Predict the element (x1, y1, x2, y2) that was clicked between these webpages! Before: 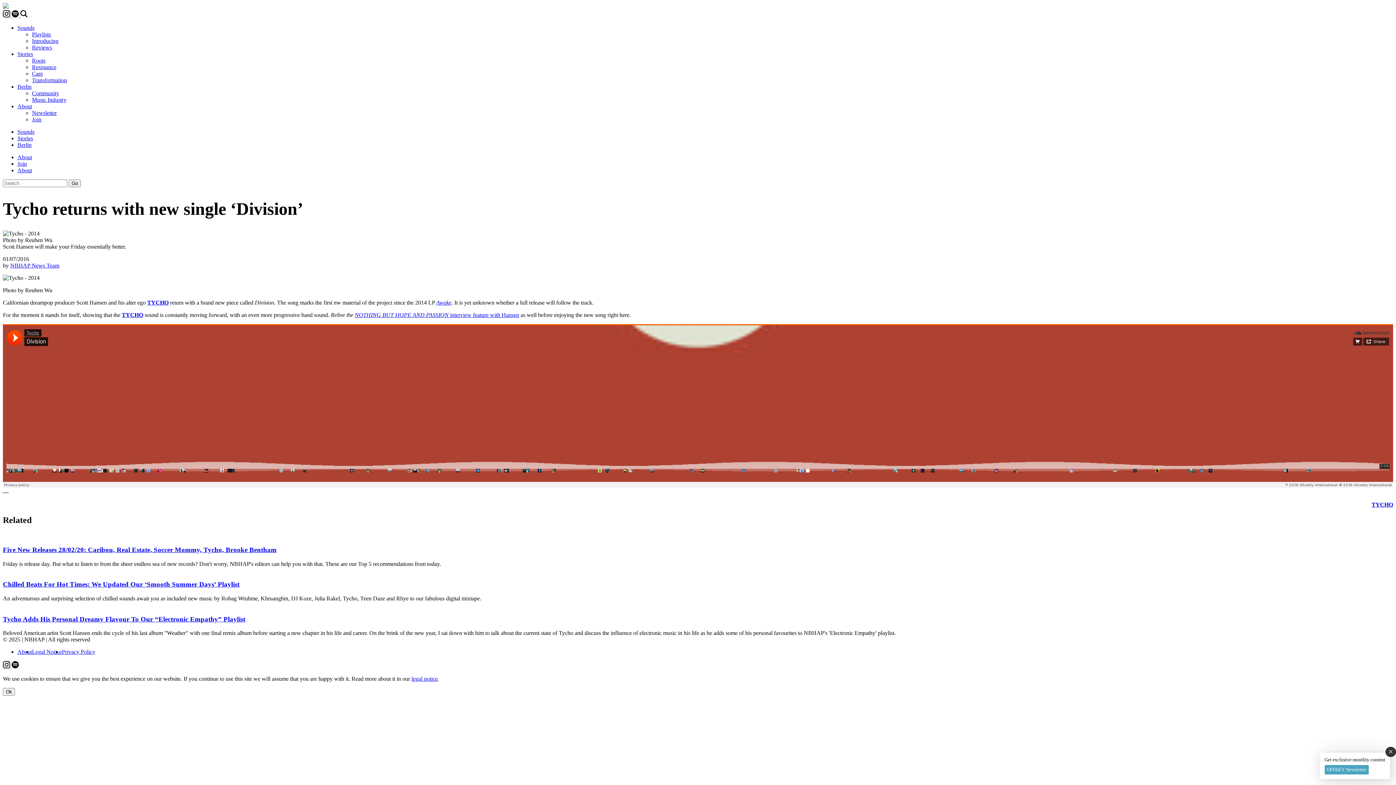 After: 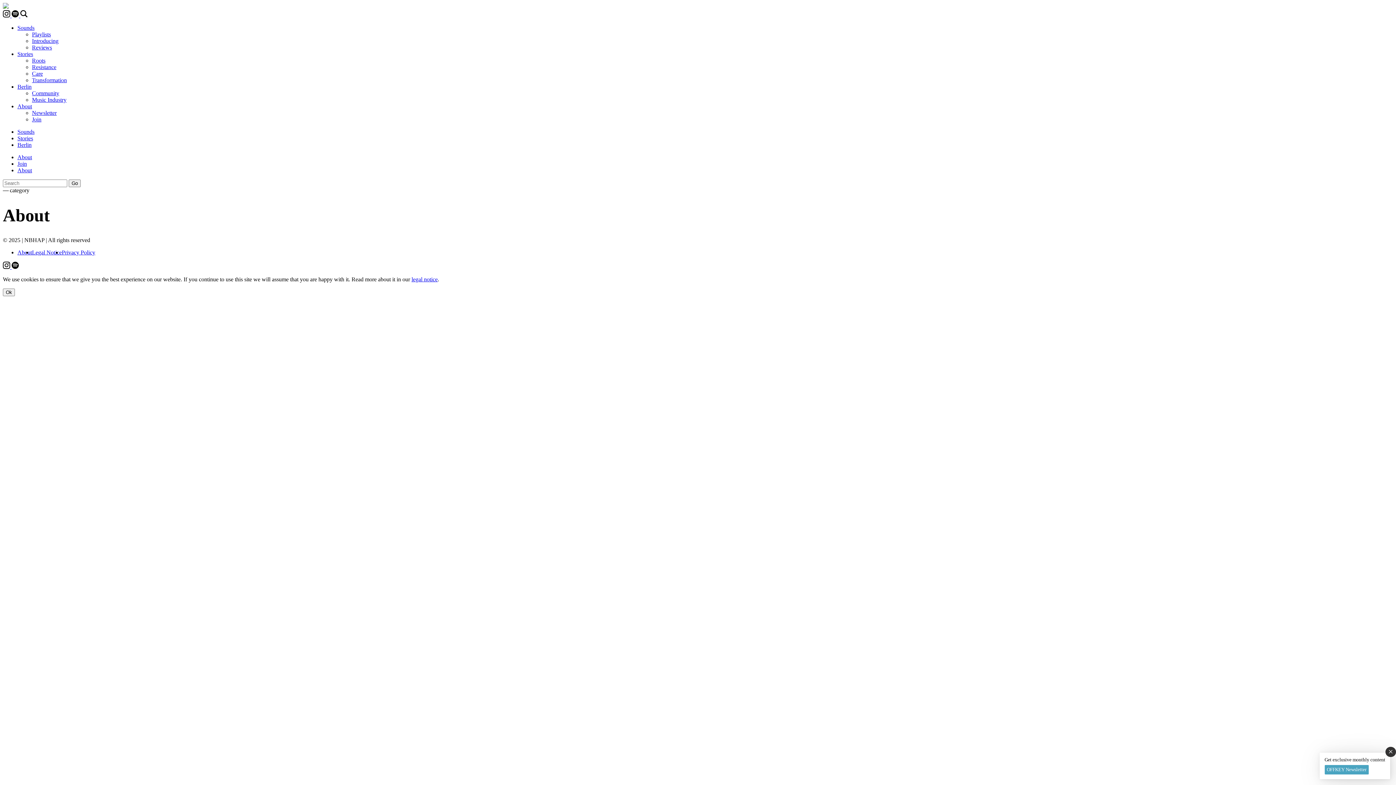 Action: label: About bbox: (17, 154, 32, 160)